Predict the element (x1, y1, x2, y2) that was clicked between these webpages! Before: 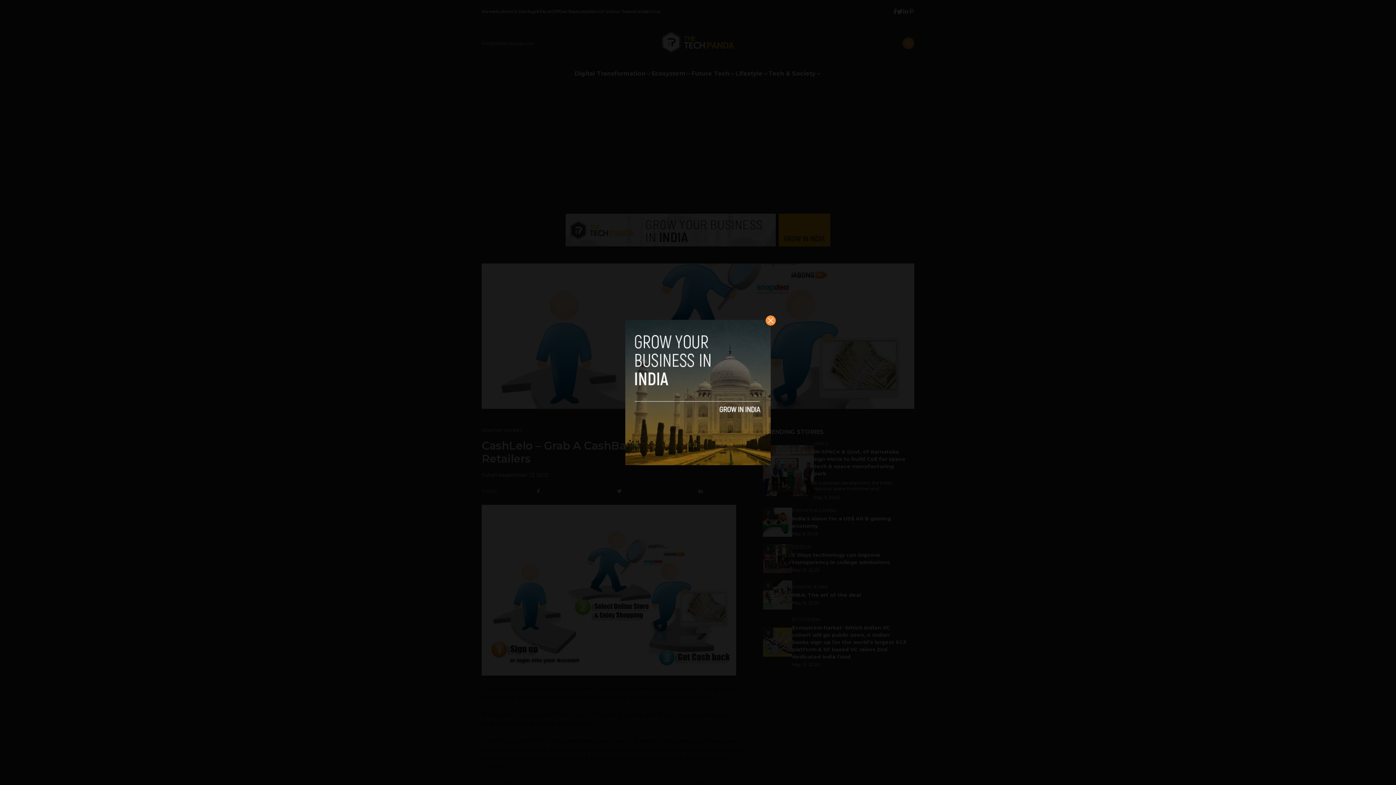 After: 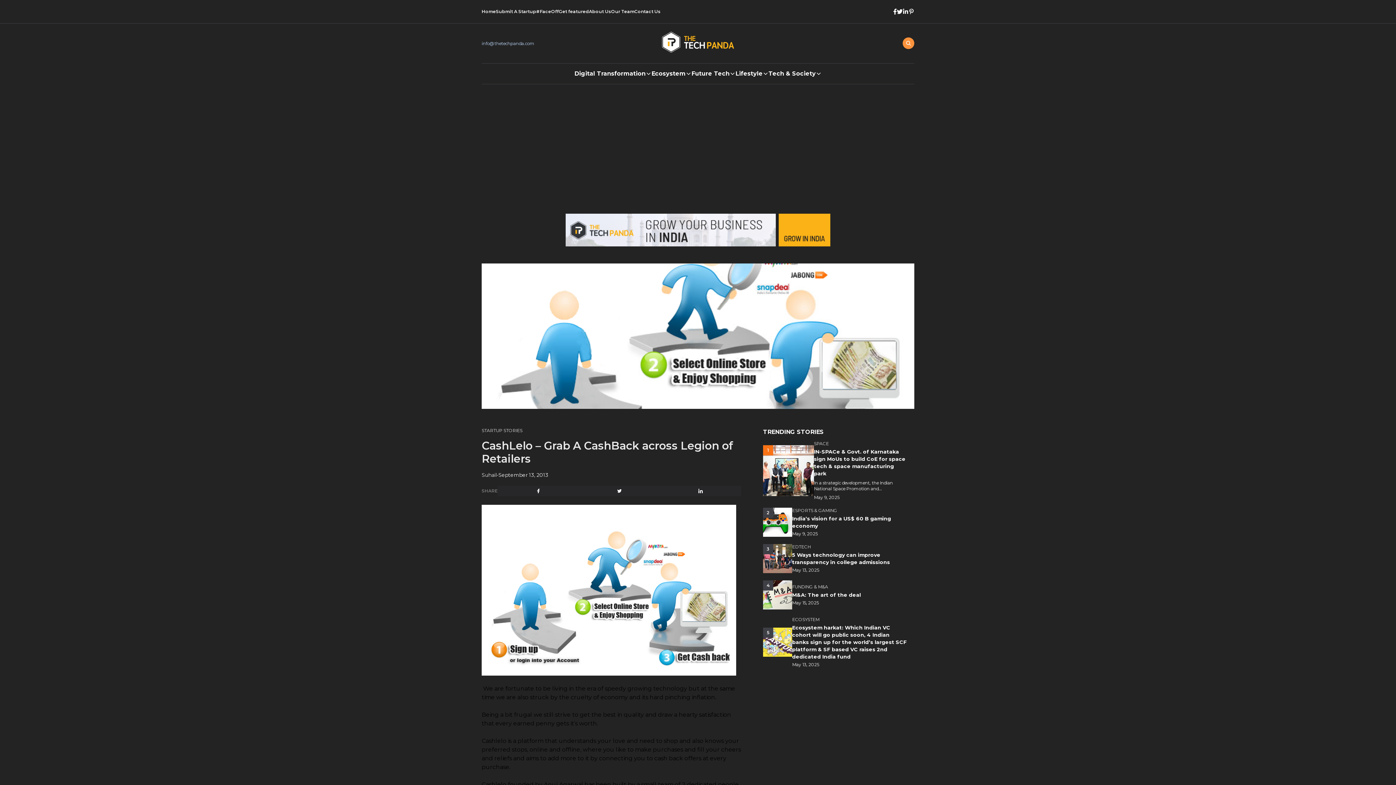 Action: bbox: (765, 315, 776, 325)